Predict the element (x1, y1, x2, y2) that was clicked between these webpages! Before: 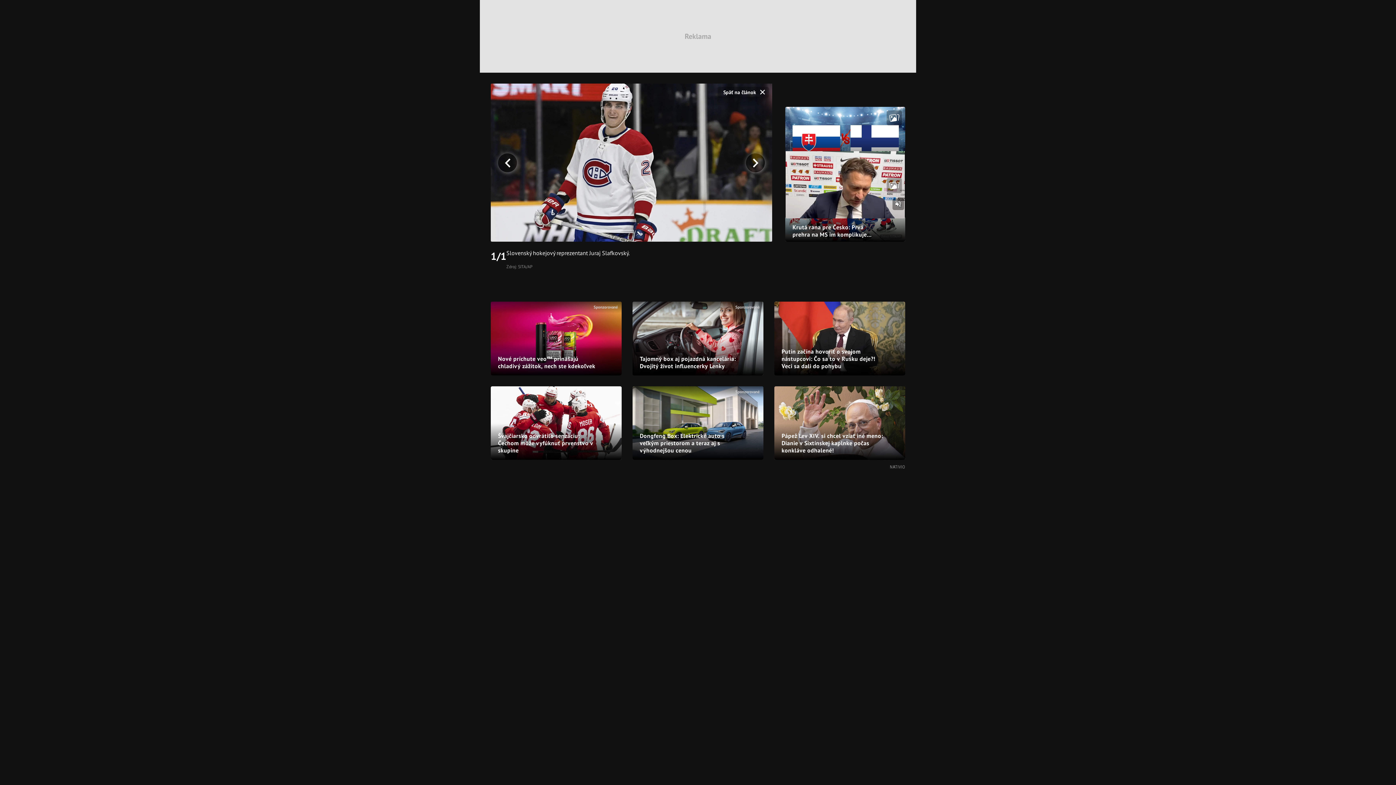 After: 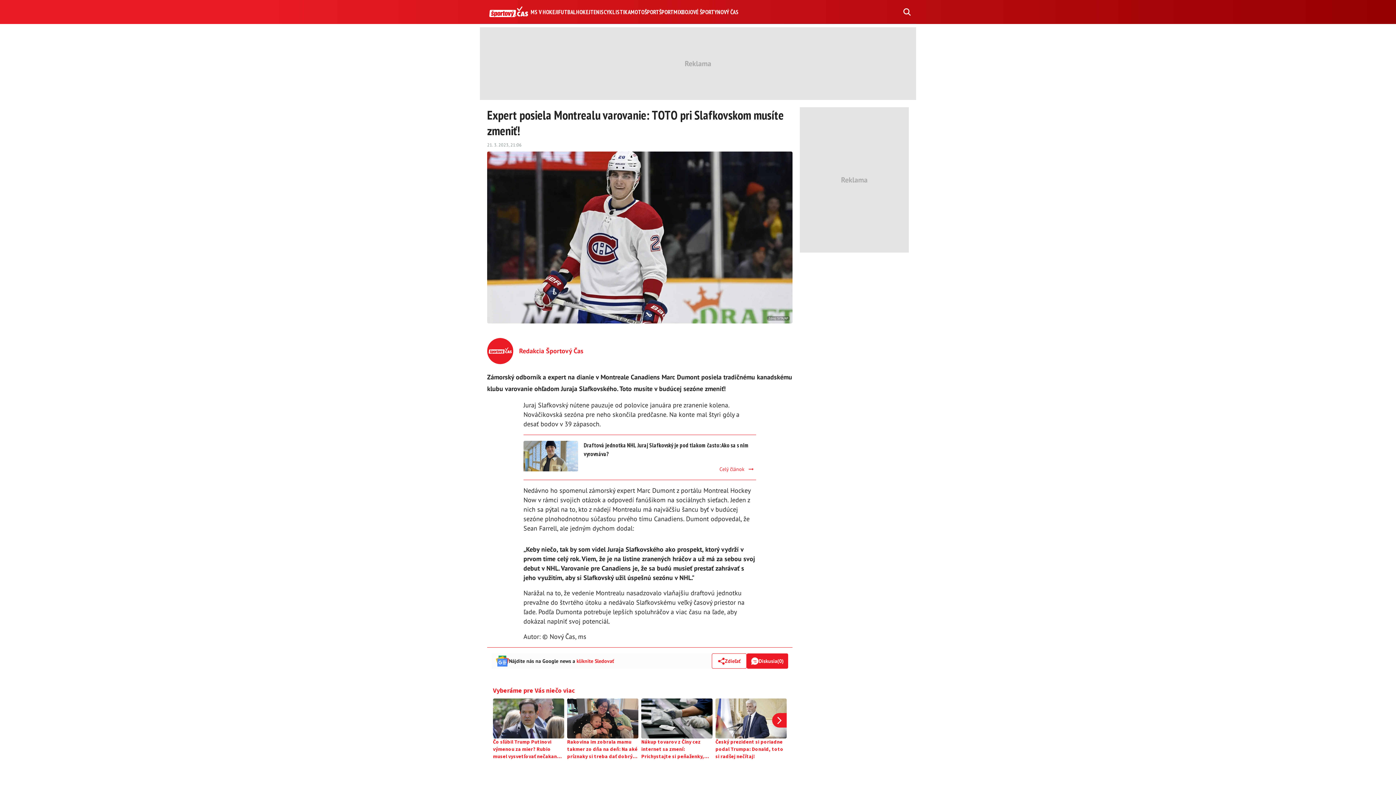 Action: label: Späť na článok bbox: (717, 86, 769, 97)